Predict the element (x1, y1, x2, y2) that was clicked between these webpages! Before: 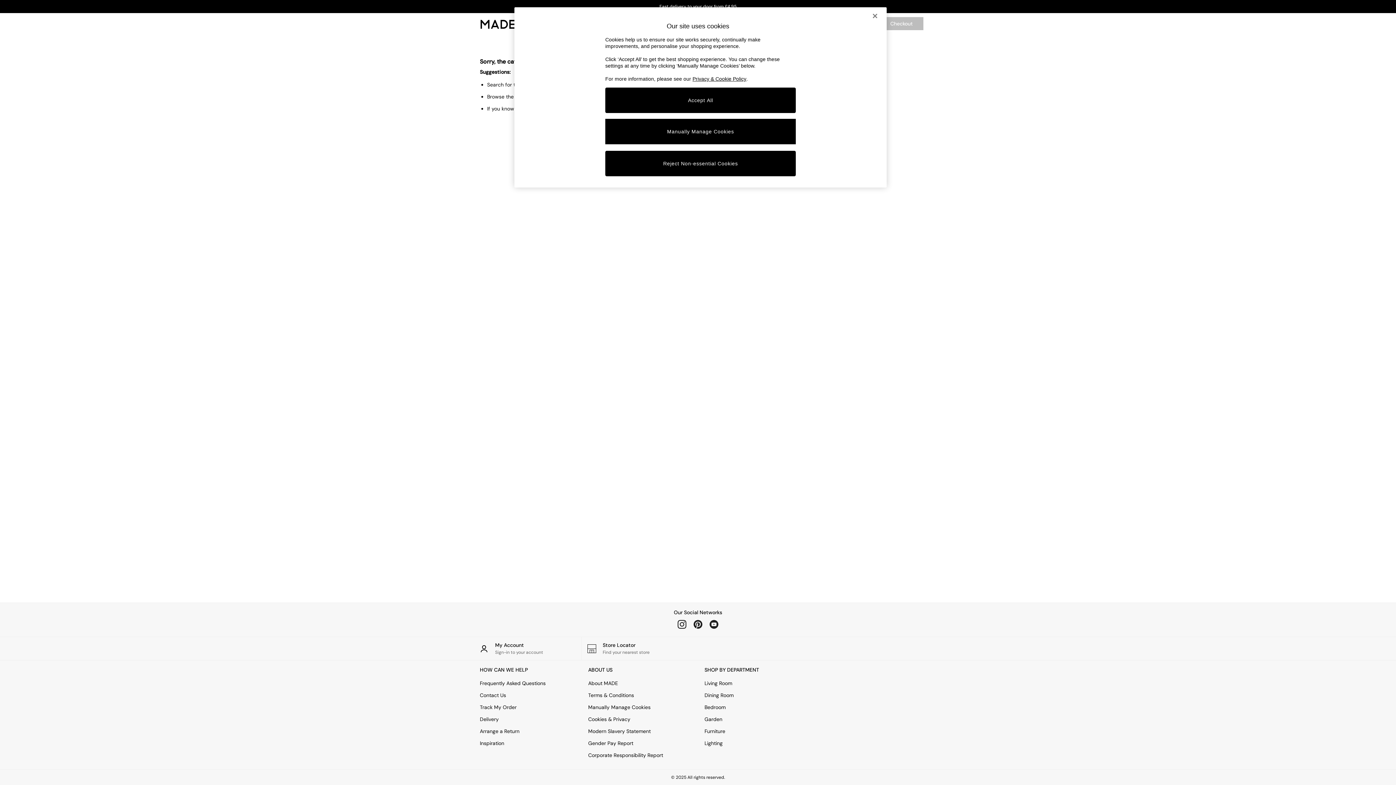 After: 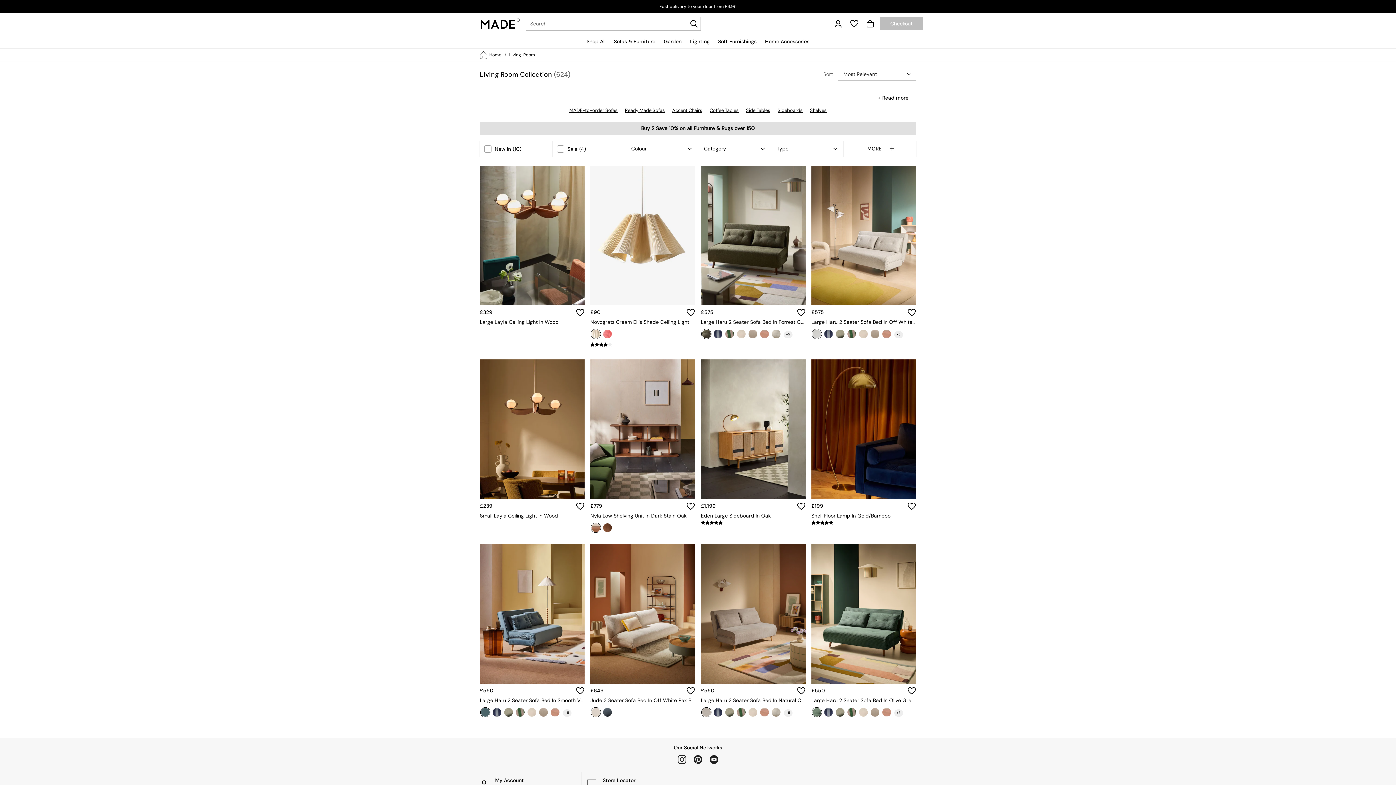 Action: bbox: (704, 680, 808, 687) label: Living Room